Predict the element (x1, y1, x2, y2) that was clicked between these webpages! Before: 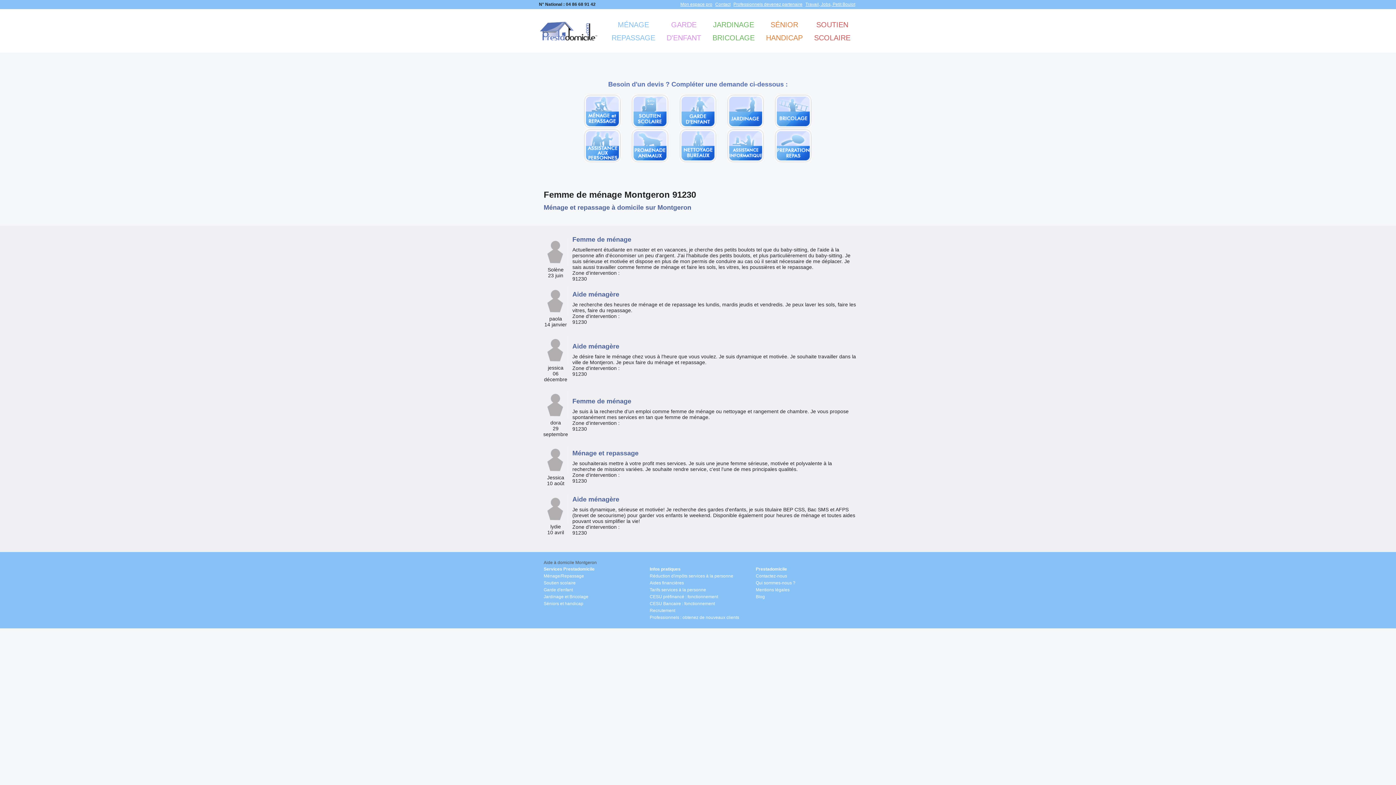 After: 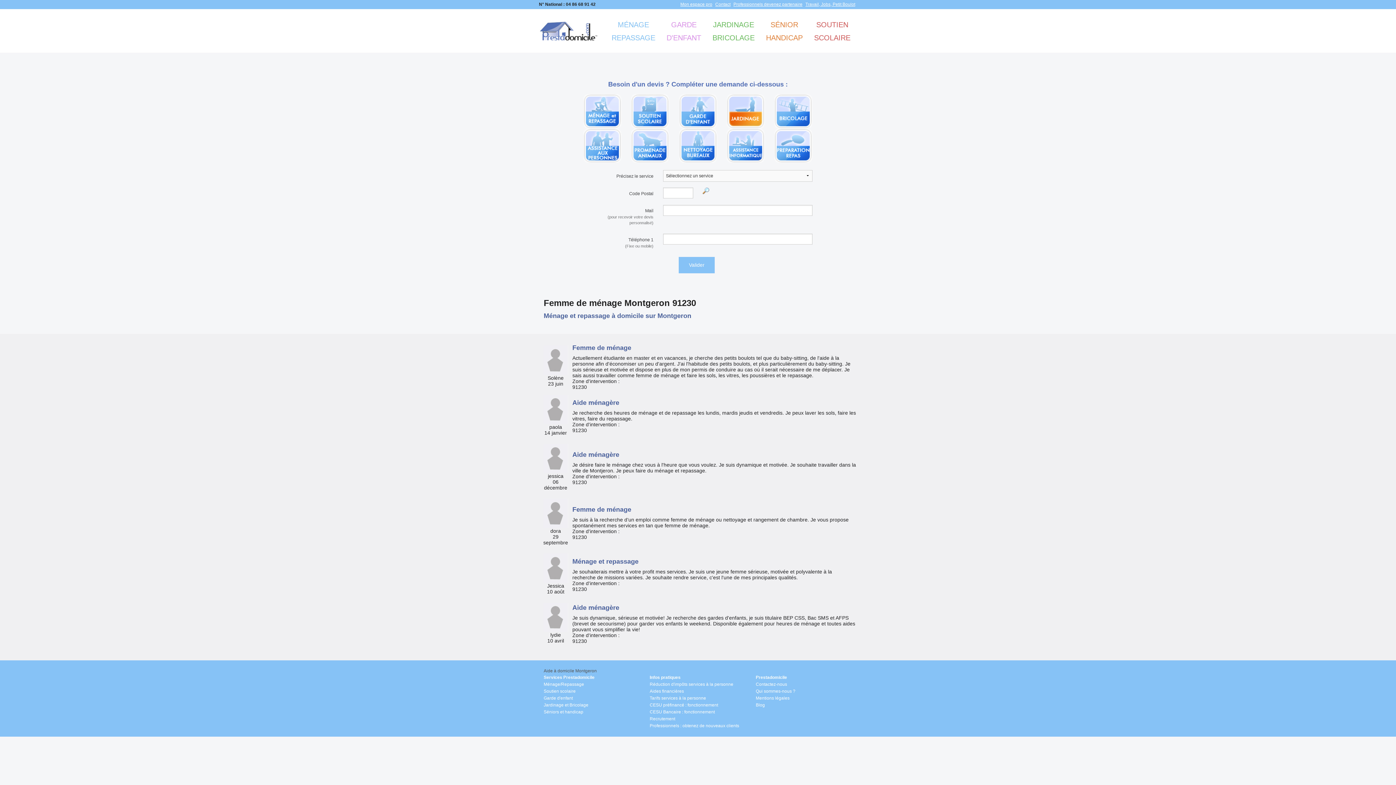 Action: bbox: (722, 94, 769, 128)